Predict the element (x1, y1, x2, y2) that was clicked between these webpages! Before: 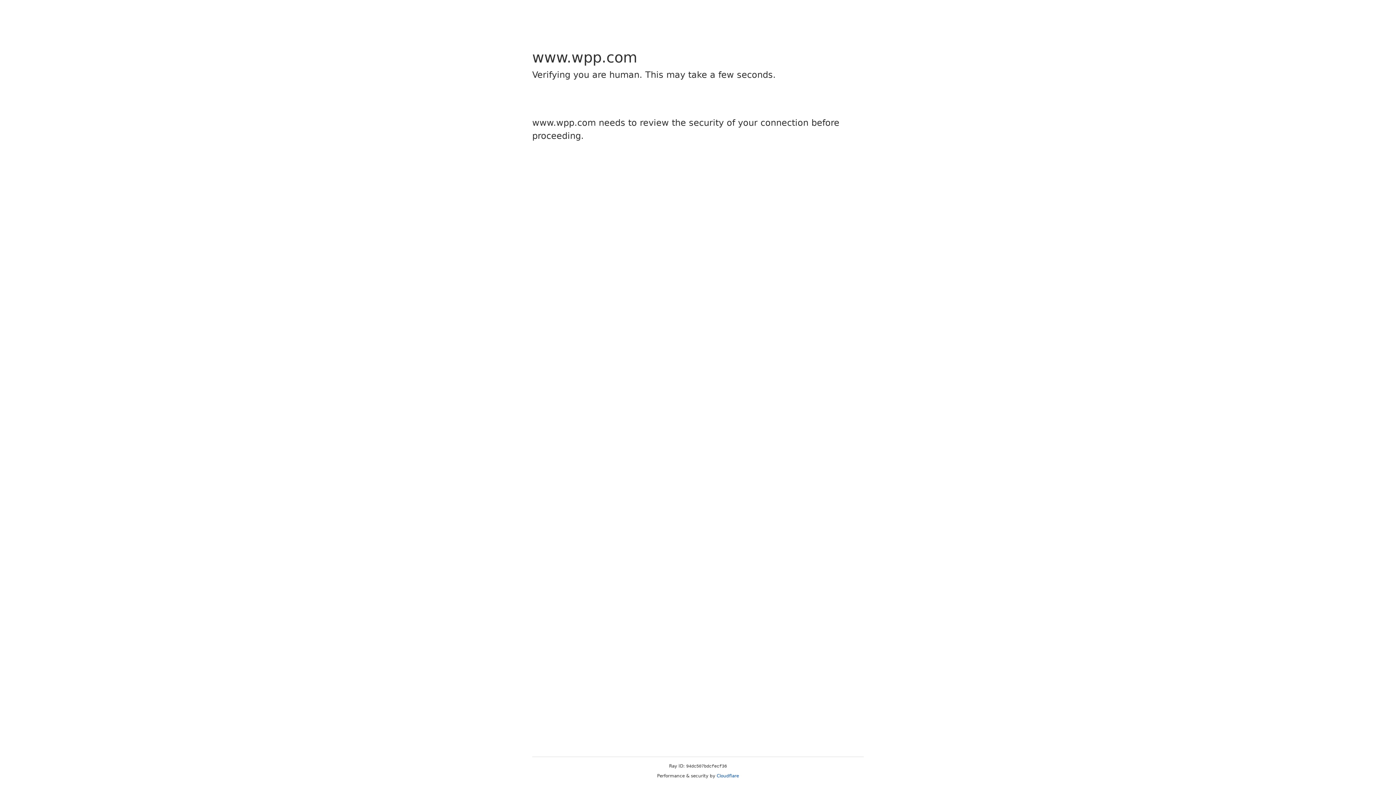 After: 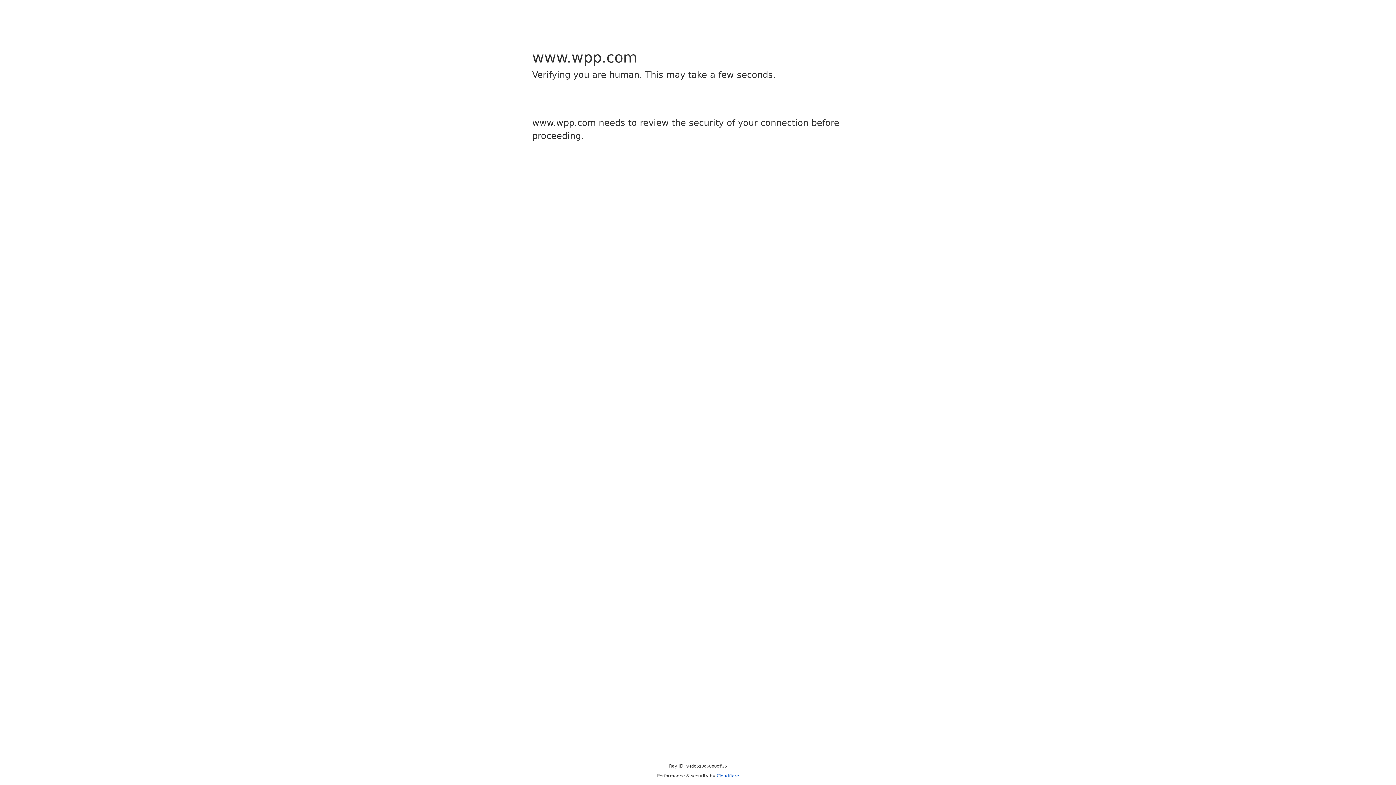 Action: bbox: (716, 773, 739, 778) label: Cloudflare